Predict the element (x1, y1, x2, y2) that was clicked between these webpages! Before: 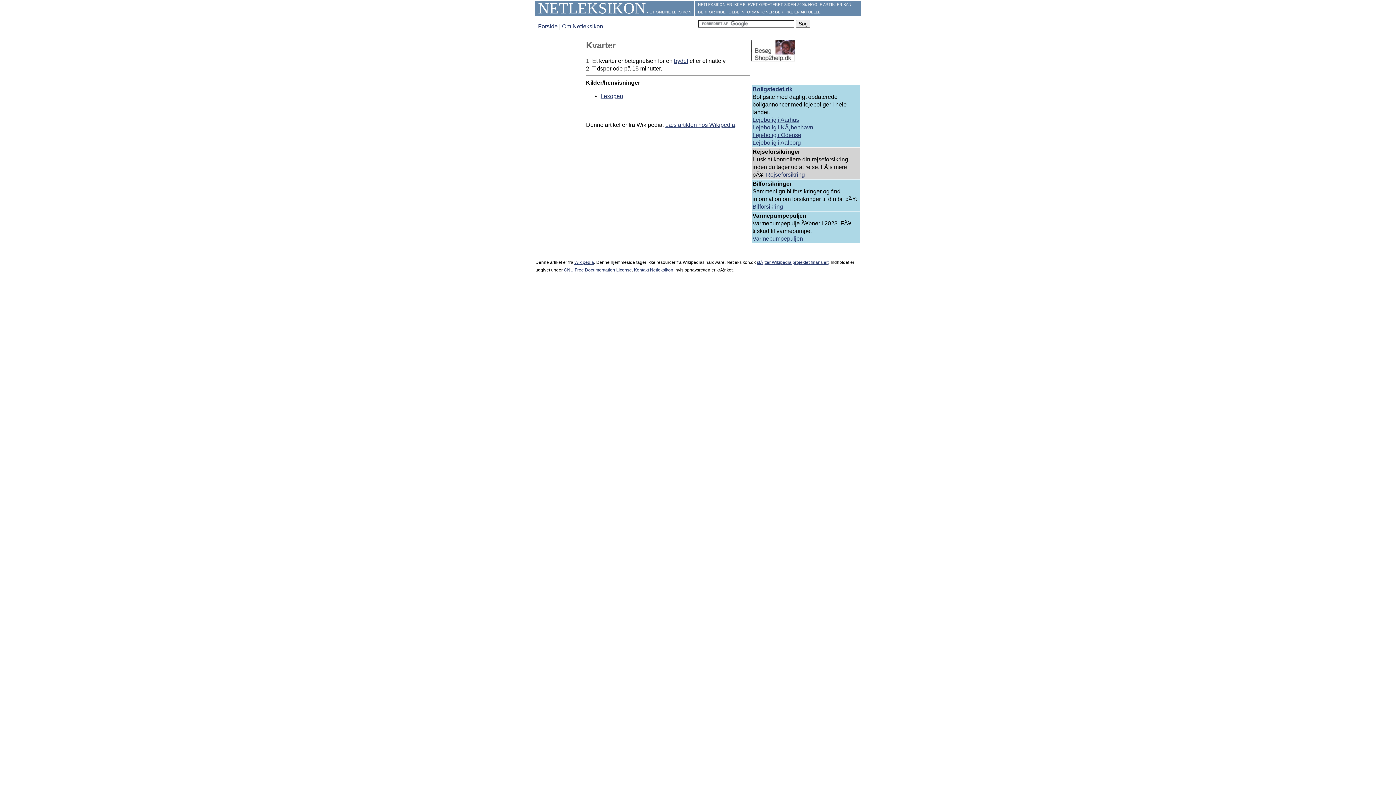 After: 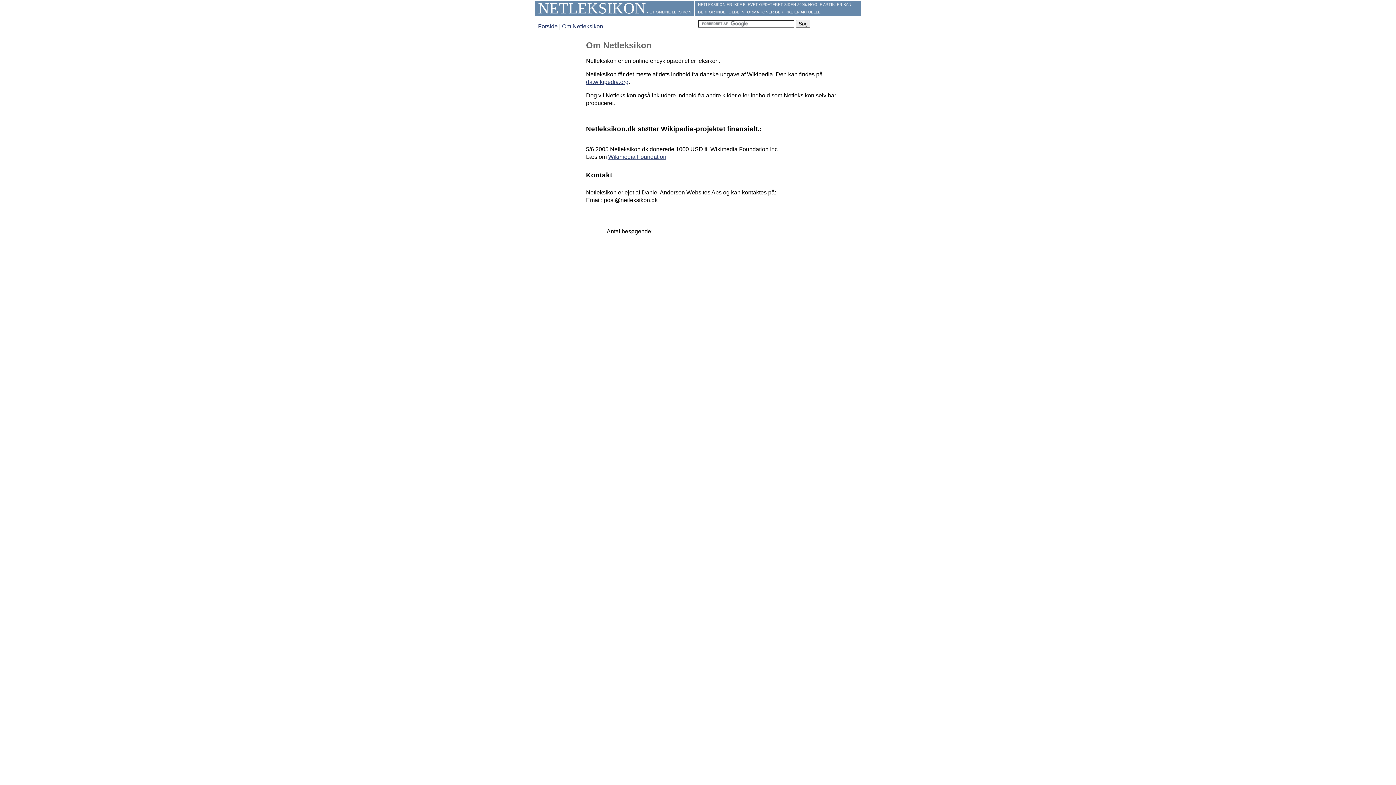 Action: label: stÃ¸tter Wikipedia projektet finansielt bbox: (757, 260, 828, 265)